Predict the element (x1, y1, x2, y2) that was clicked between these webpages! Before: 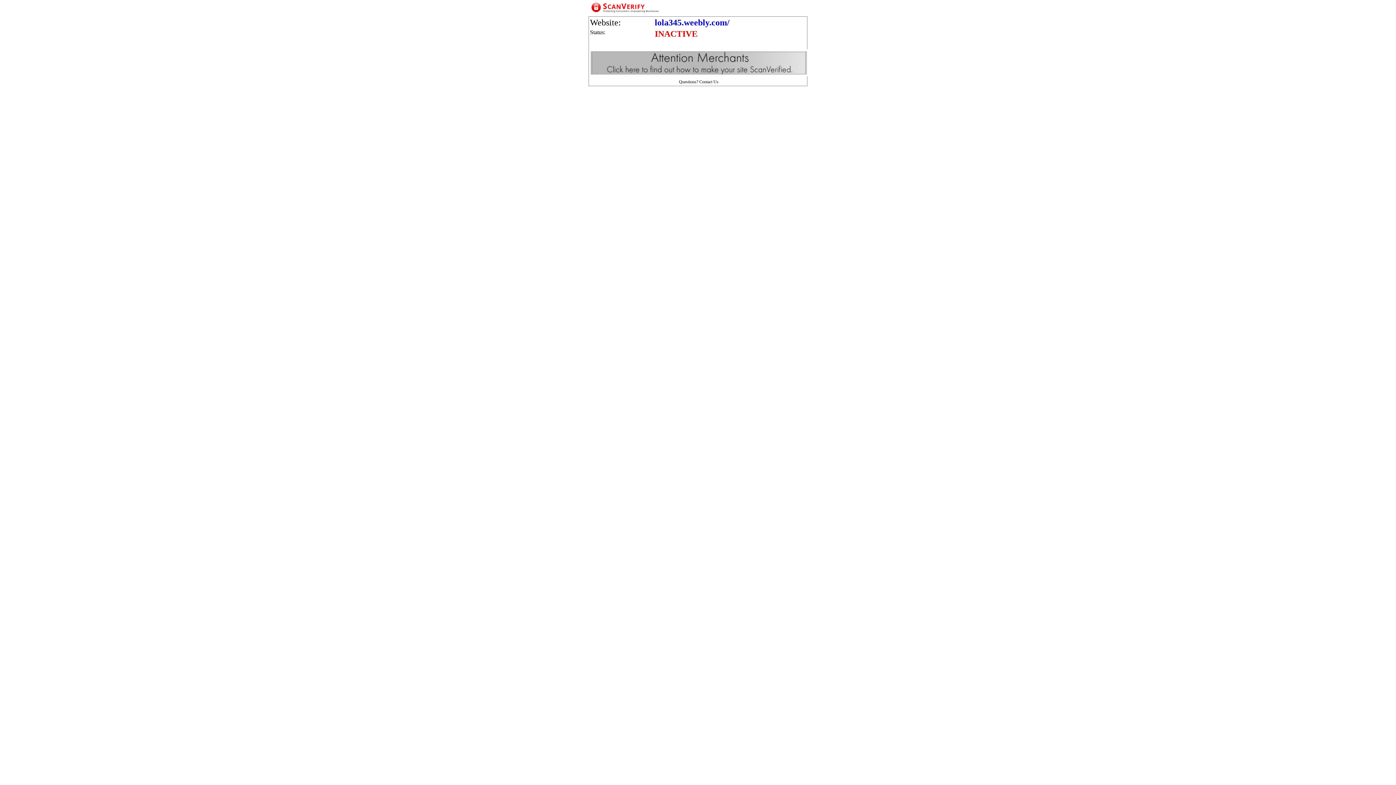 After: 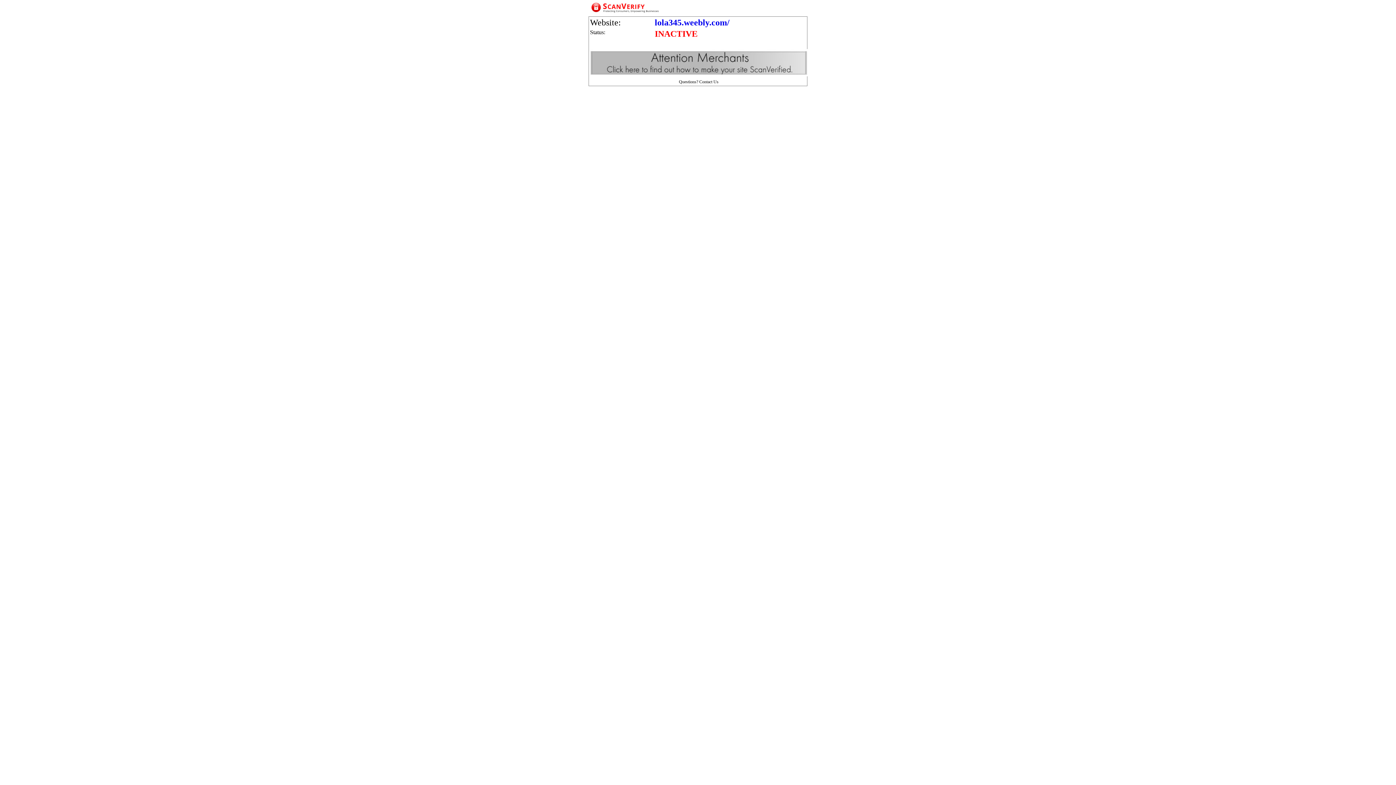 Action: bbox: (589, 8, 807, 14)